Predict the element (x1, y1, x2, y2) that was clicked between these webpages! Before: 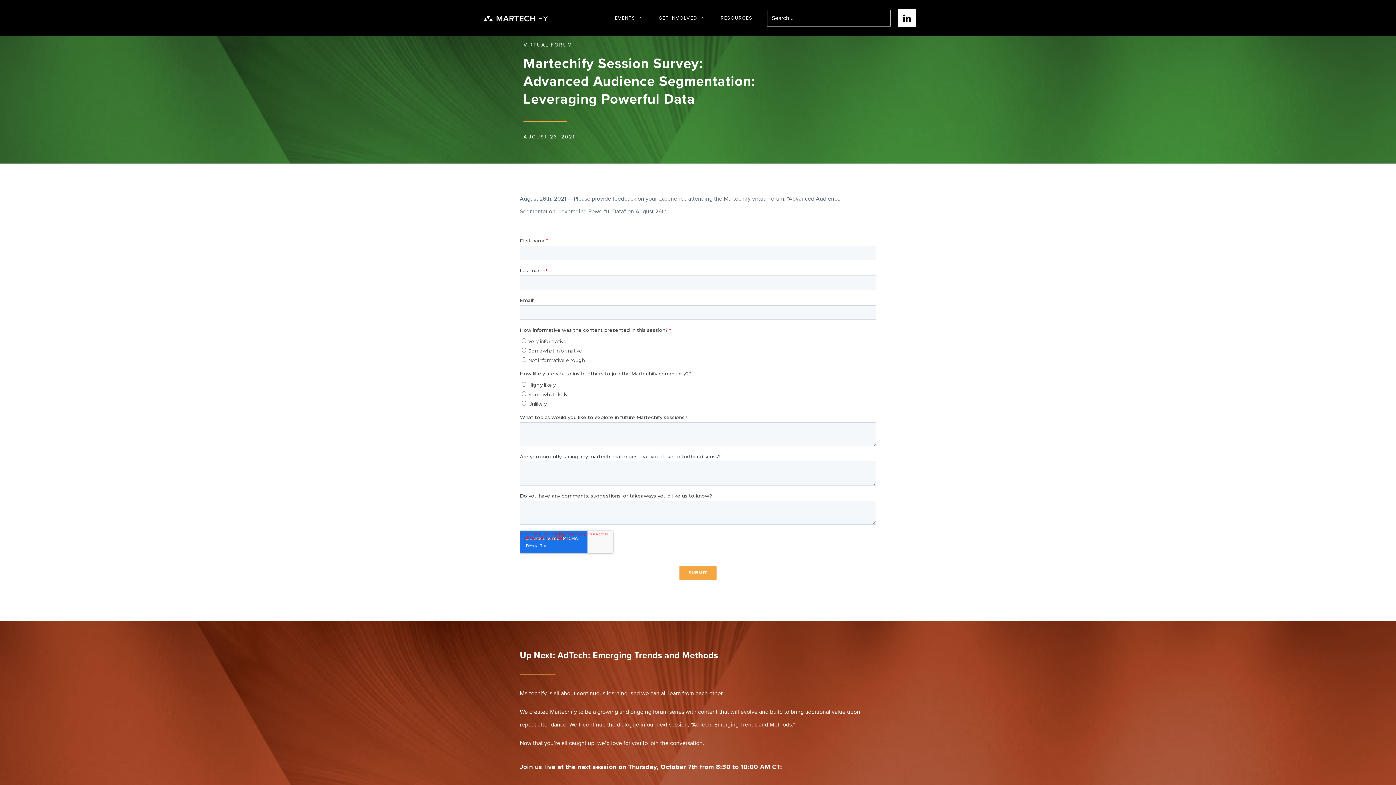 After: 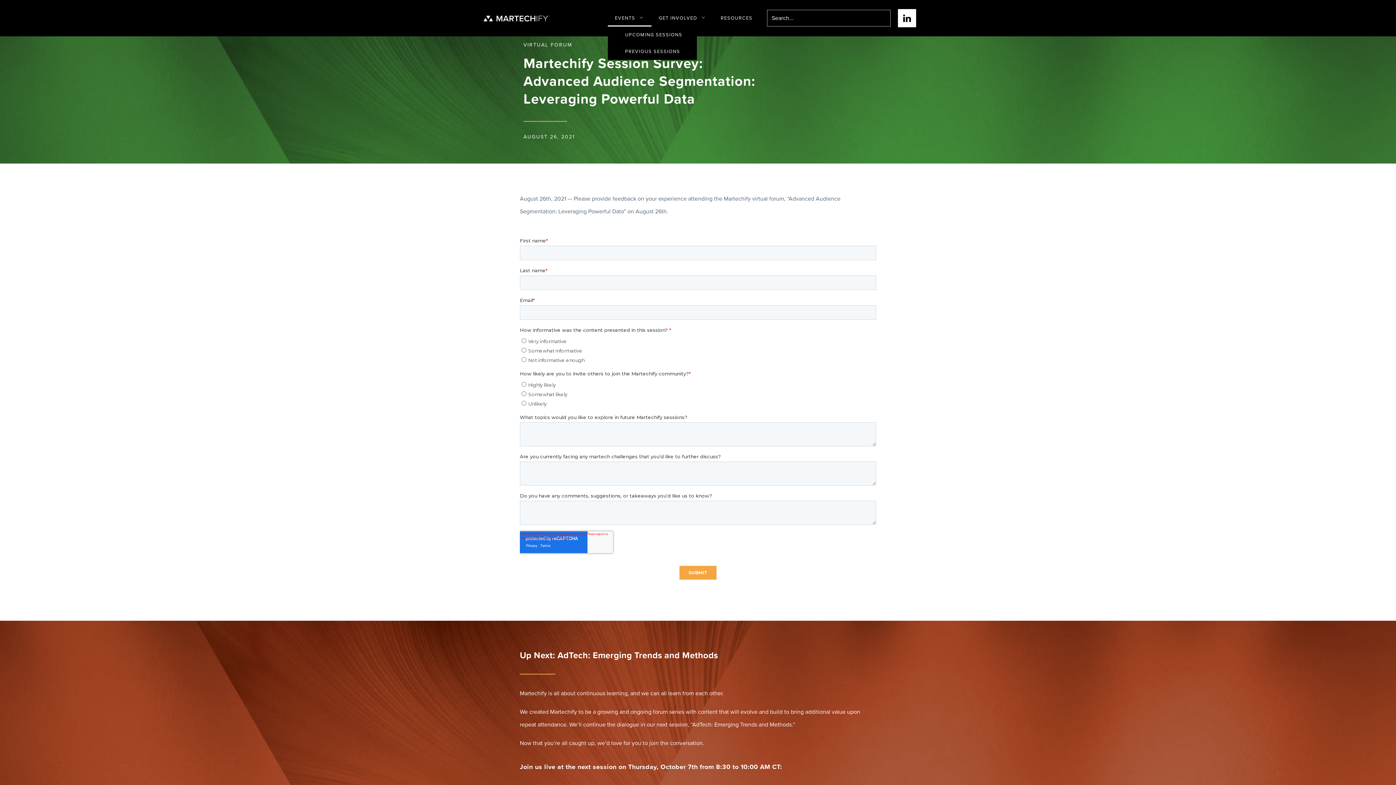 Action: bbox: (607, 9, 651, 26) label: EVENTS